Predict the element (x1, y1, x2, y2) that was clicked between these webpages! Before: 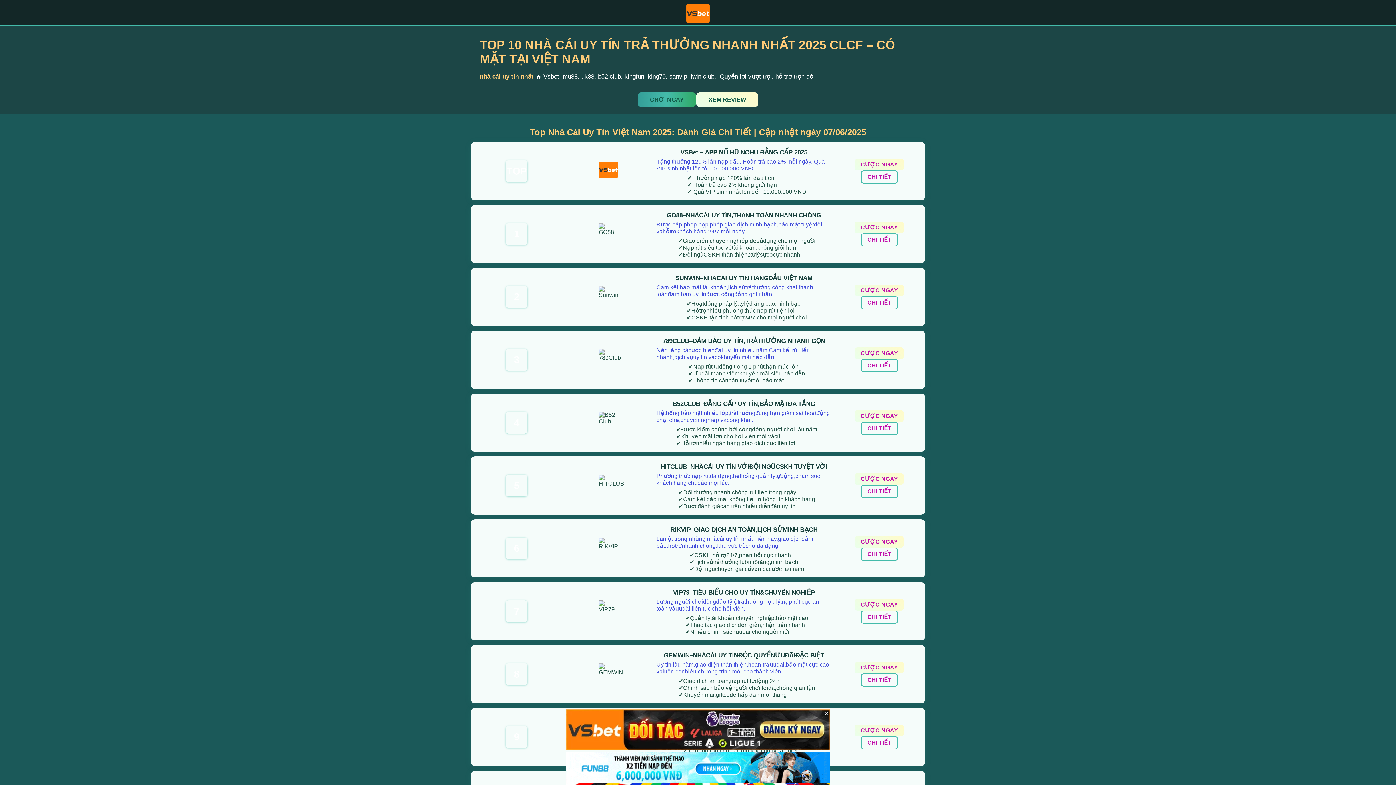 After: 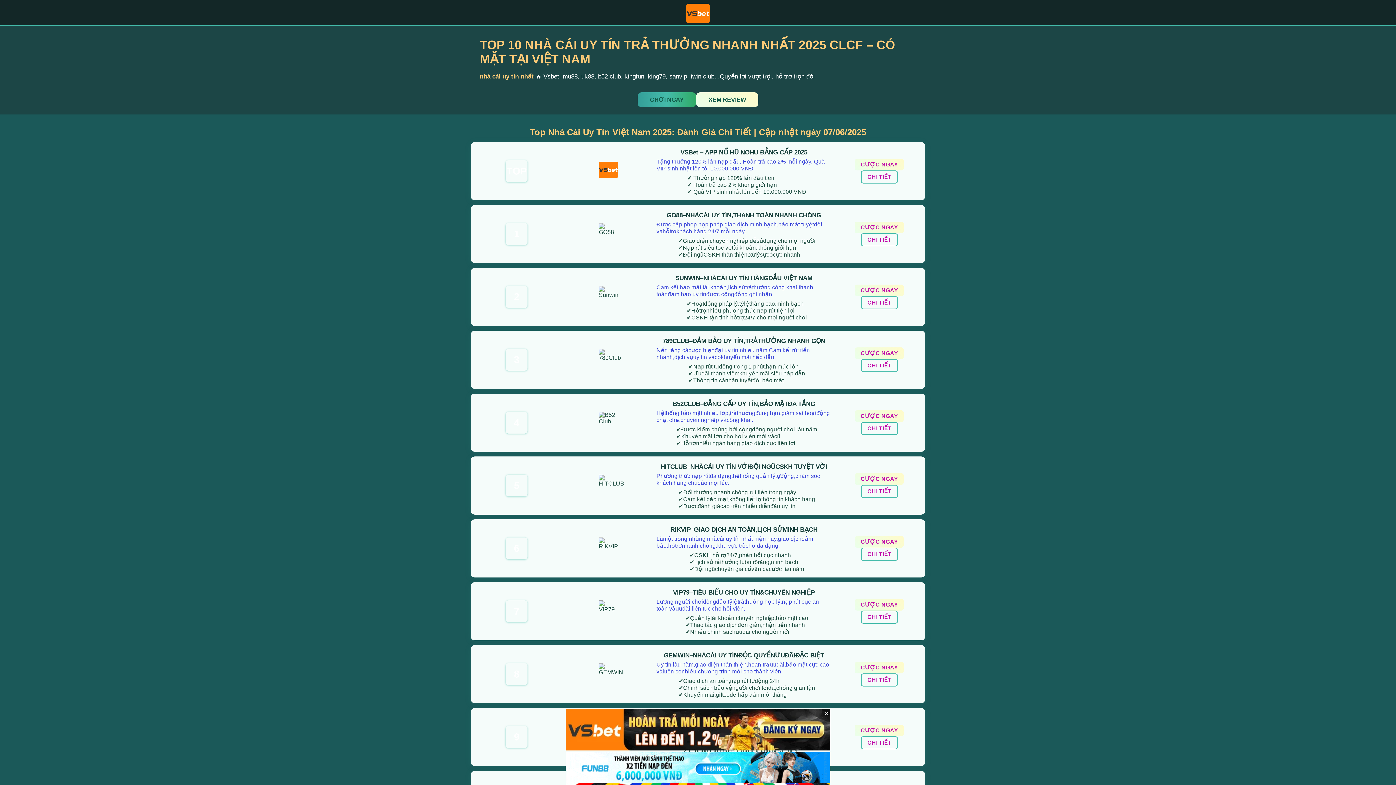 Action: bbox: (861, 485, 898, 498) label: CHI TIẾT